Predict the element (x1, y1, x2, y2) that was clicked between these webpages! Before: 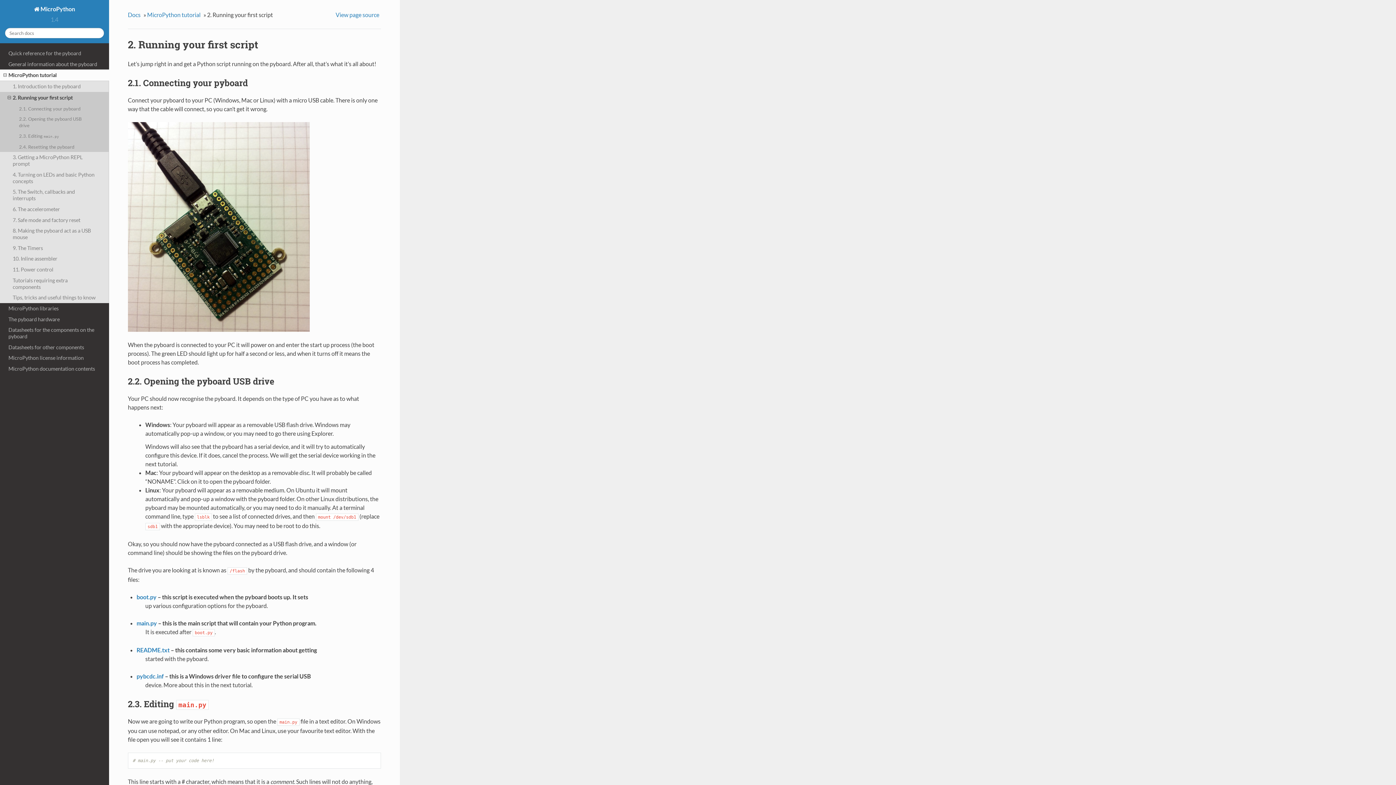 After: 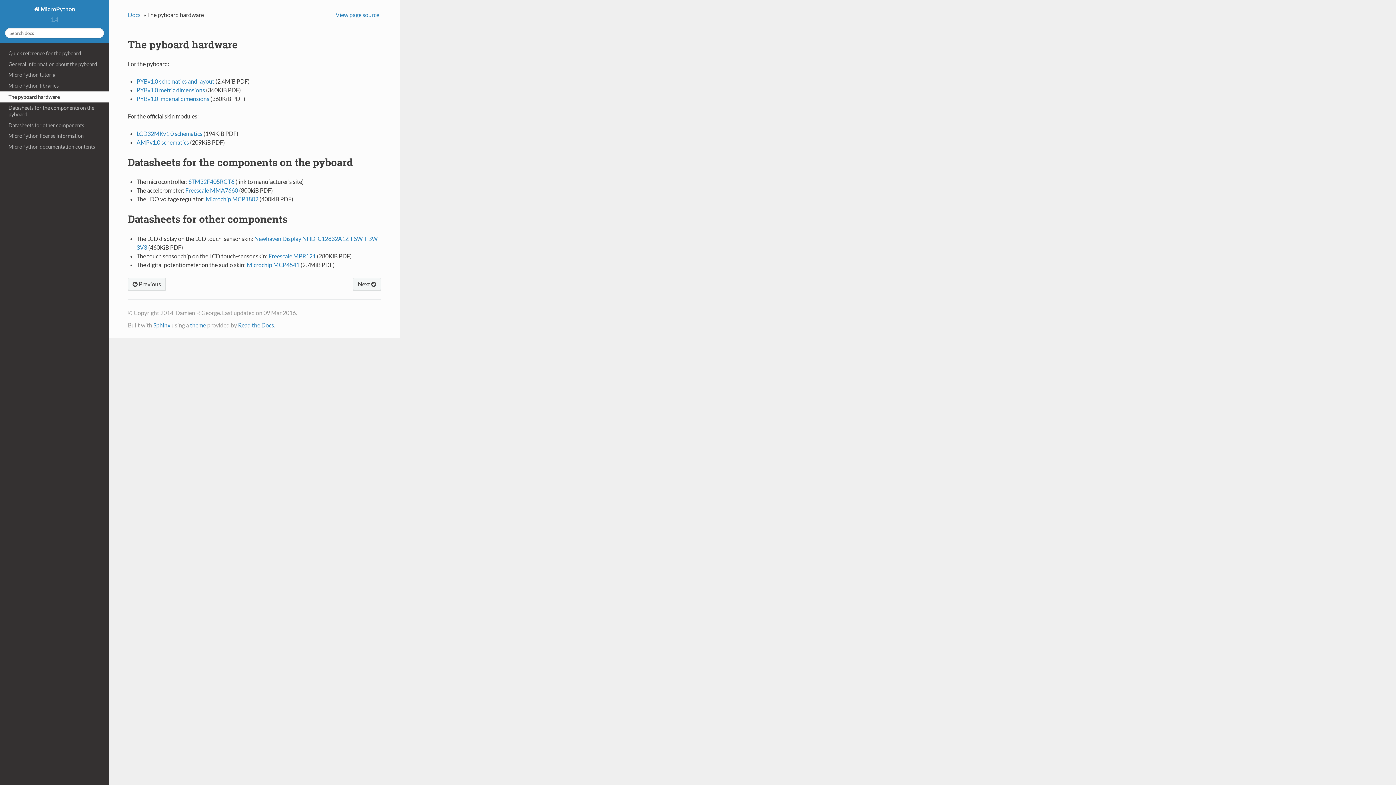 Action: label: Datasheets for the components on the pyboard bbox: (0, 324, 109, 342)